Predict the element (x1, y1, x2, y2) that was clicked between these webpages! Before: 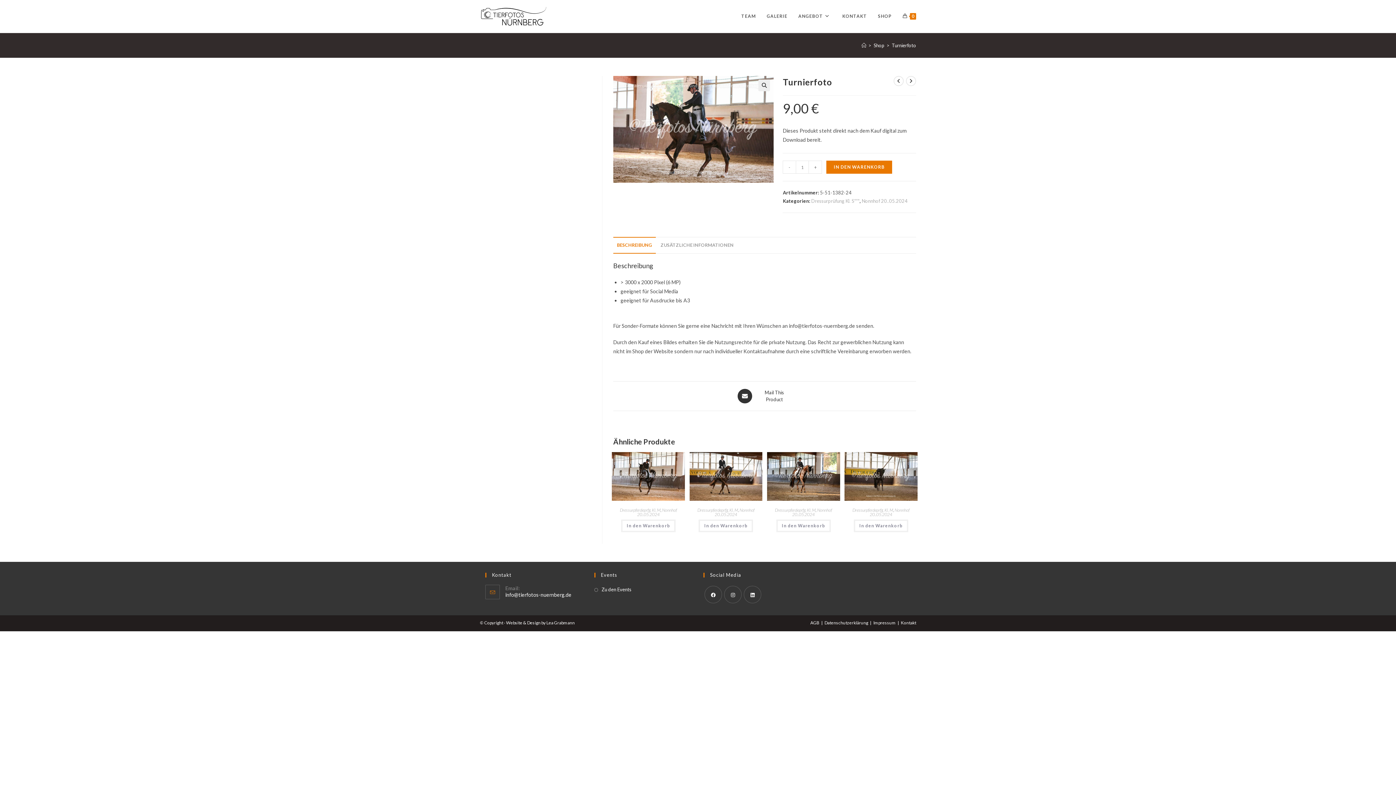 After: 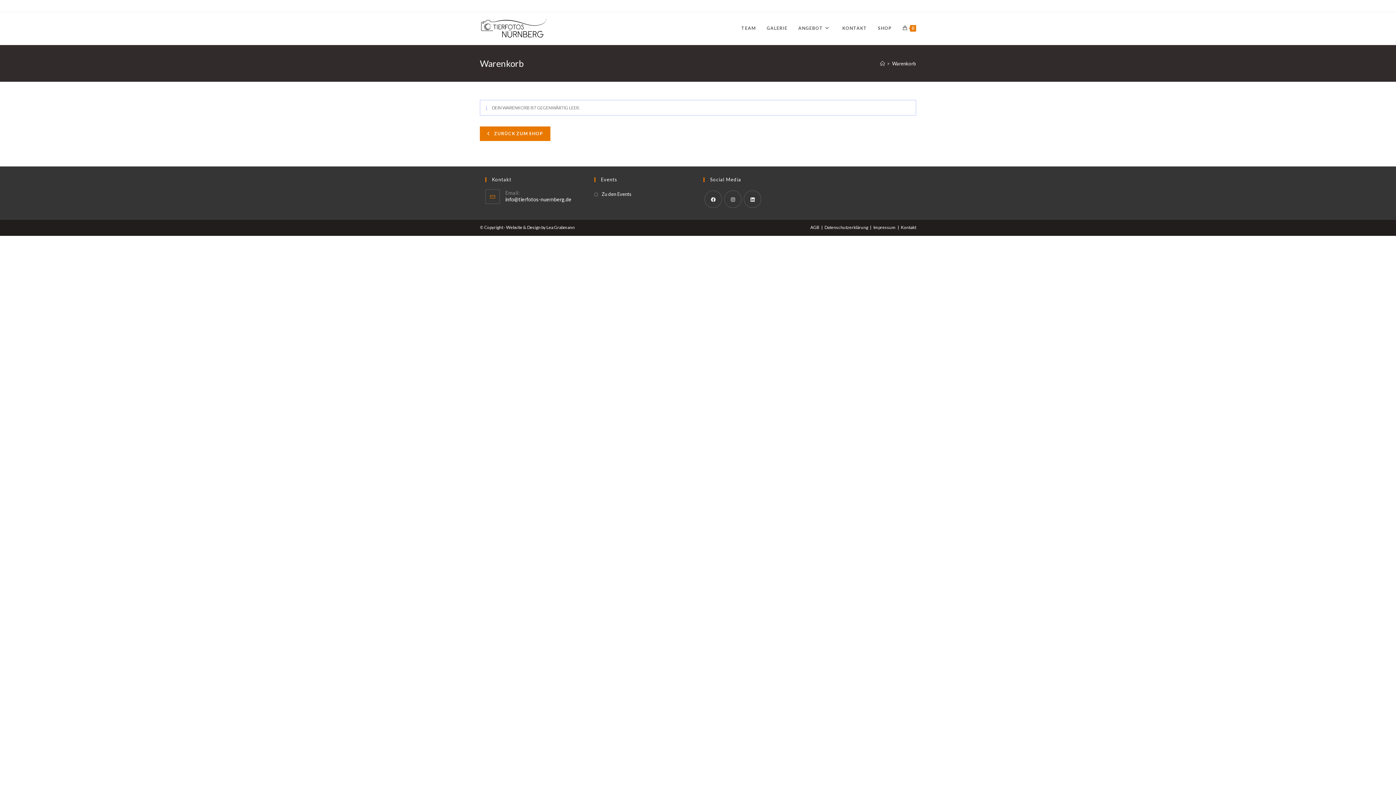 Action: label: 0 bbox: (897, 0, 921, 32)